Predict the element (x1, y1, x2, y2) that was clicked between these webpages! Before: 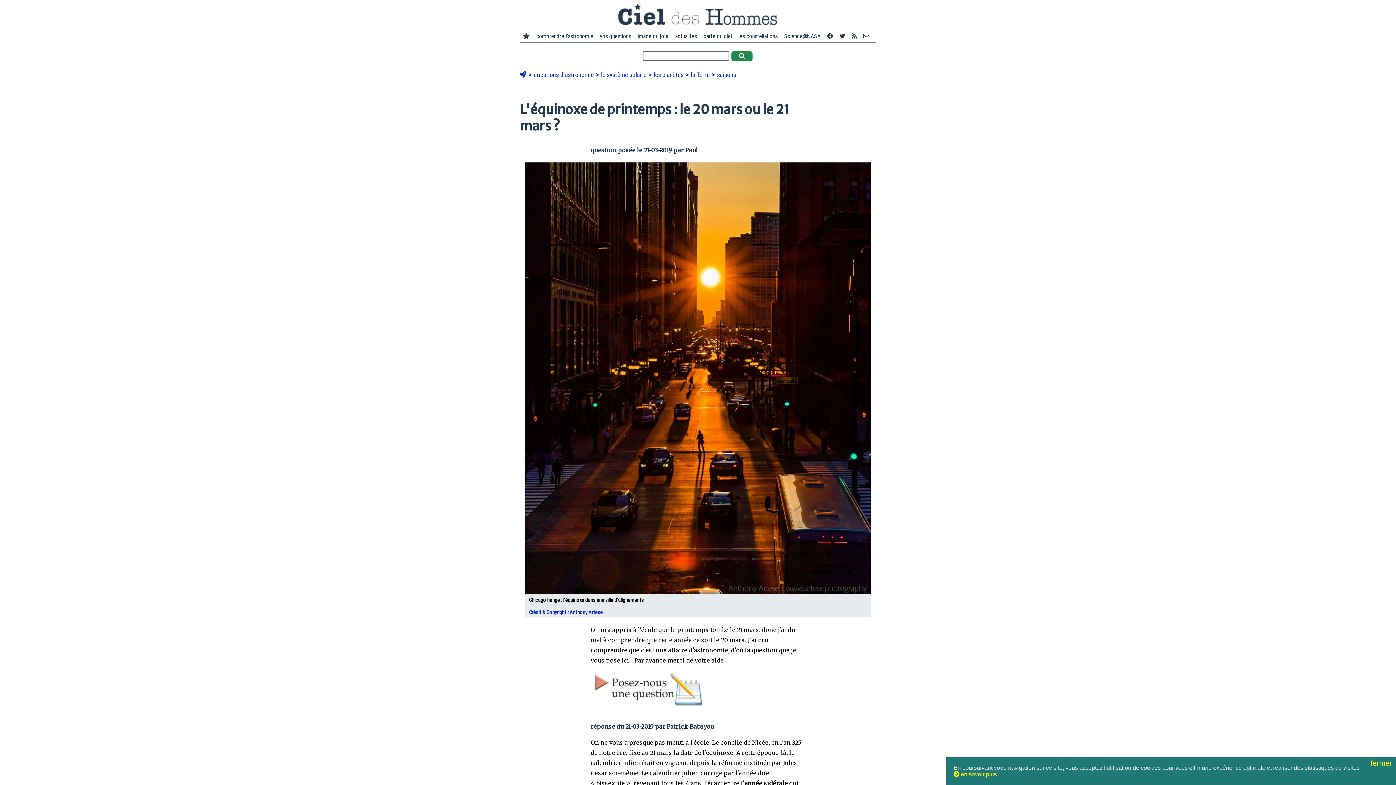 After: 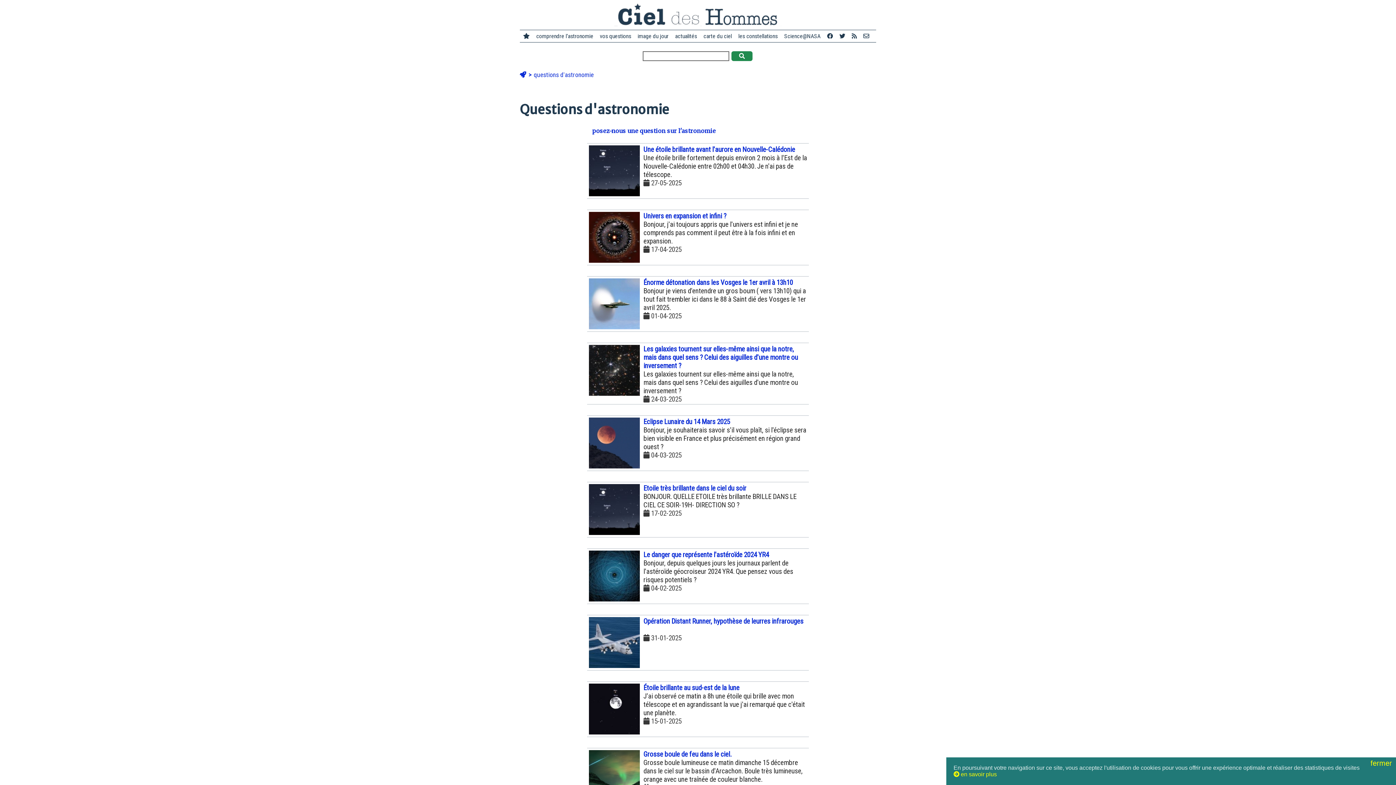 Action: bbox: (533, 71, 595, 78) label: questions d'astronomie 